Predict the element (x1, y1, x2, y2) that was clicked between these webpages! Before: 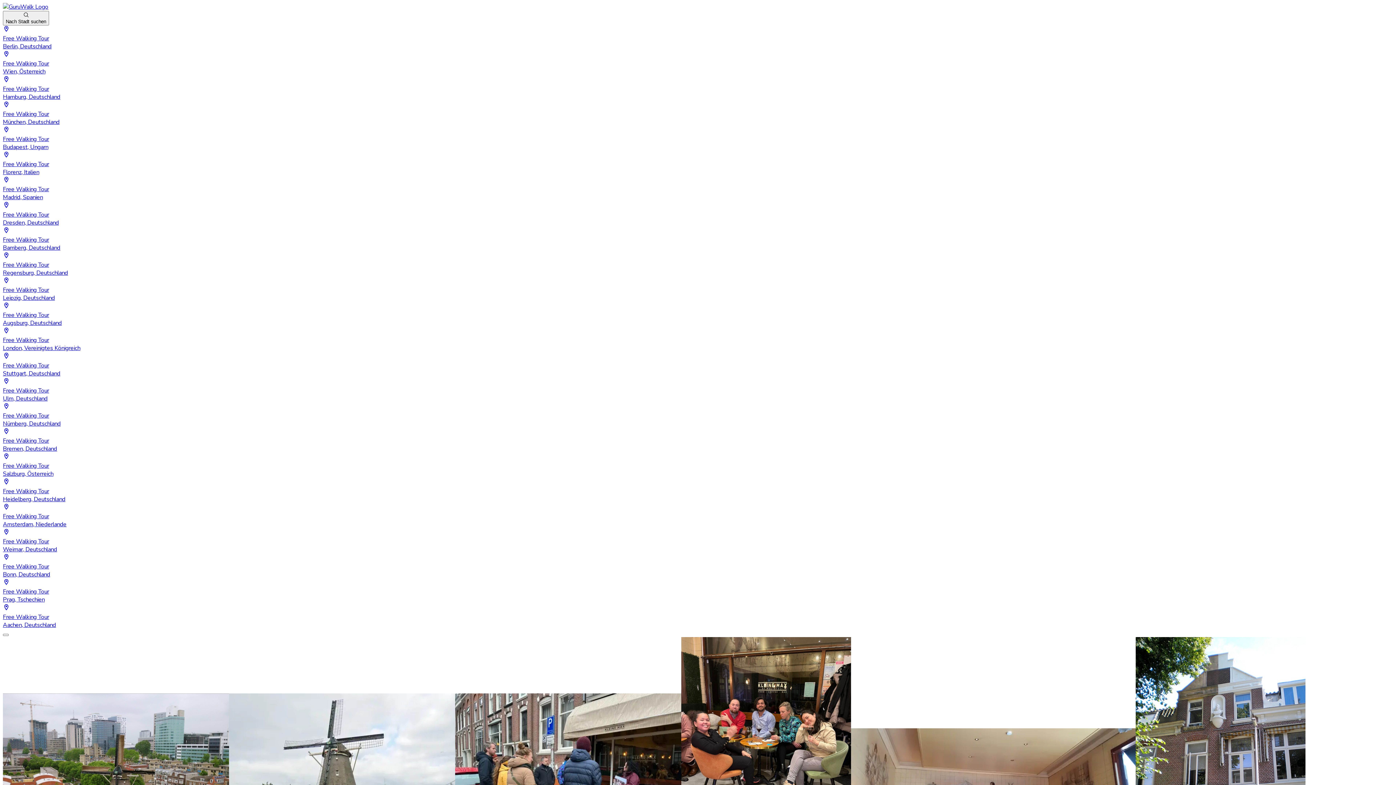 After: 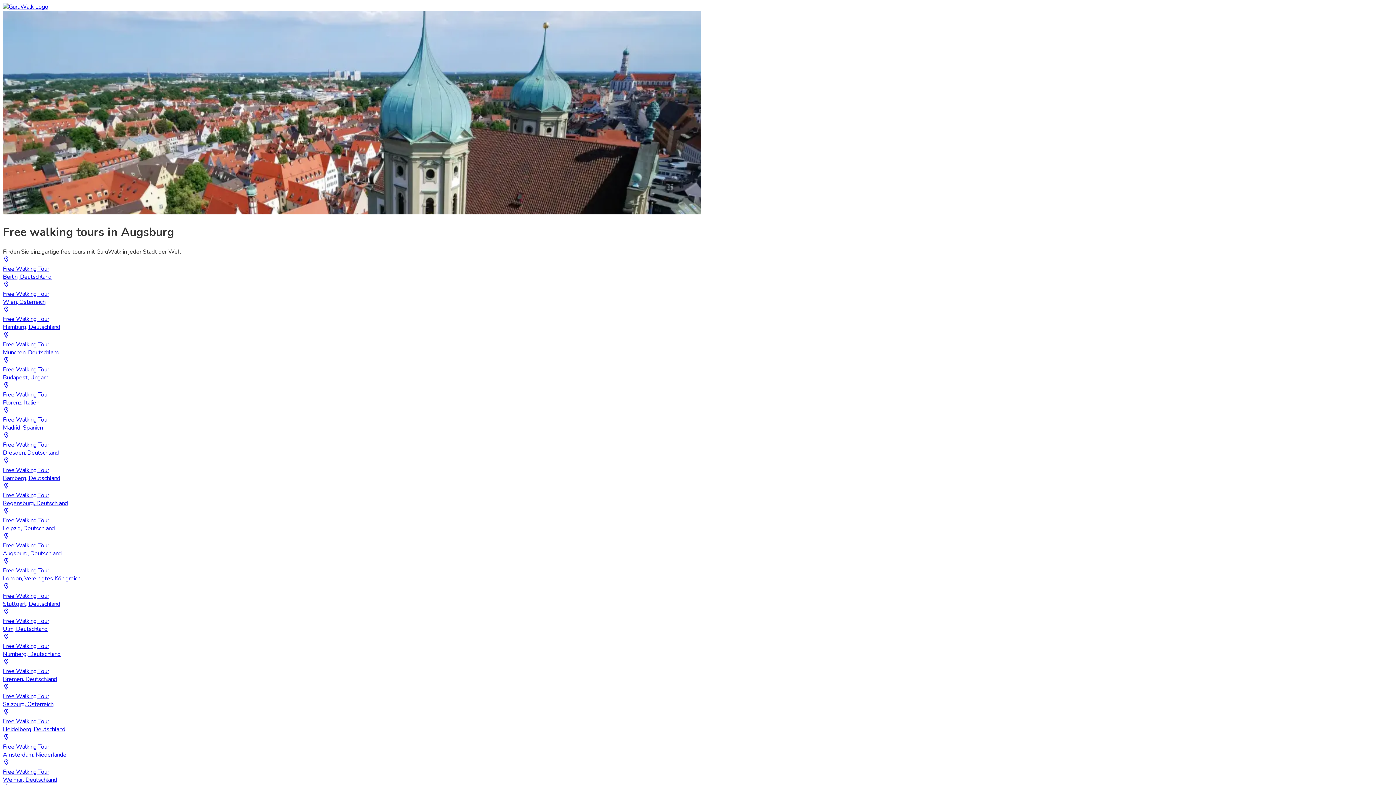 Action: label: Free Walking Tour
Augsburg, Deutschland bbox: (2, 302, 1393, 327)